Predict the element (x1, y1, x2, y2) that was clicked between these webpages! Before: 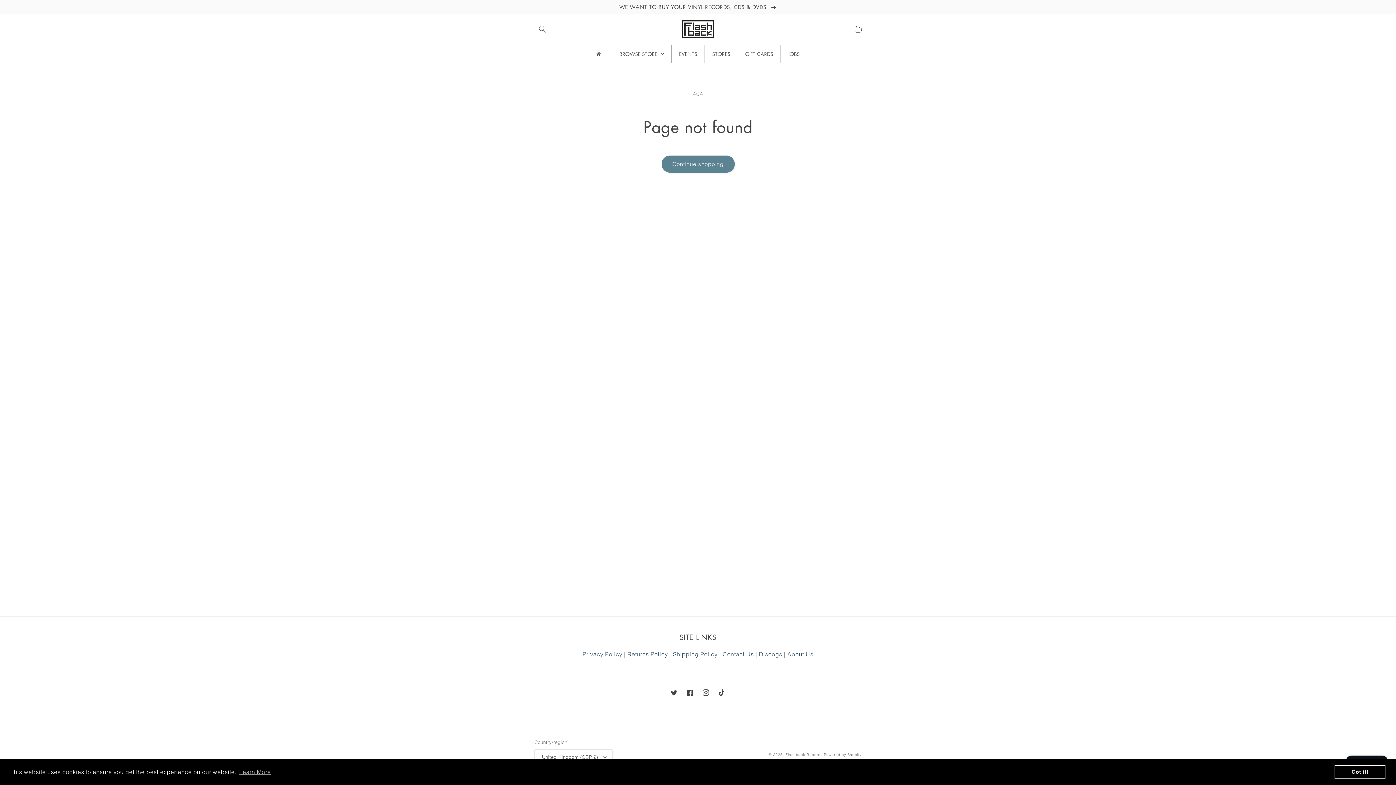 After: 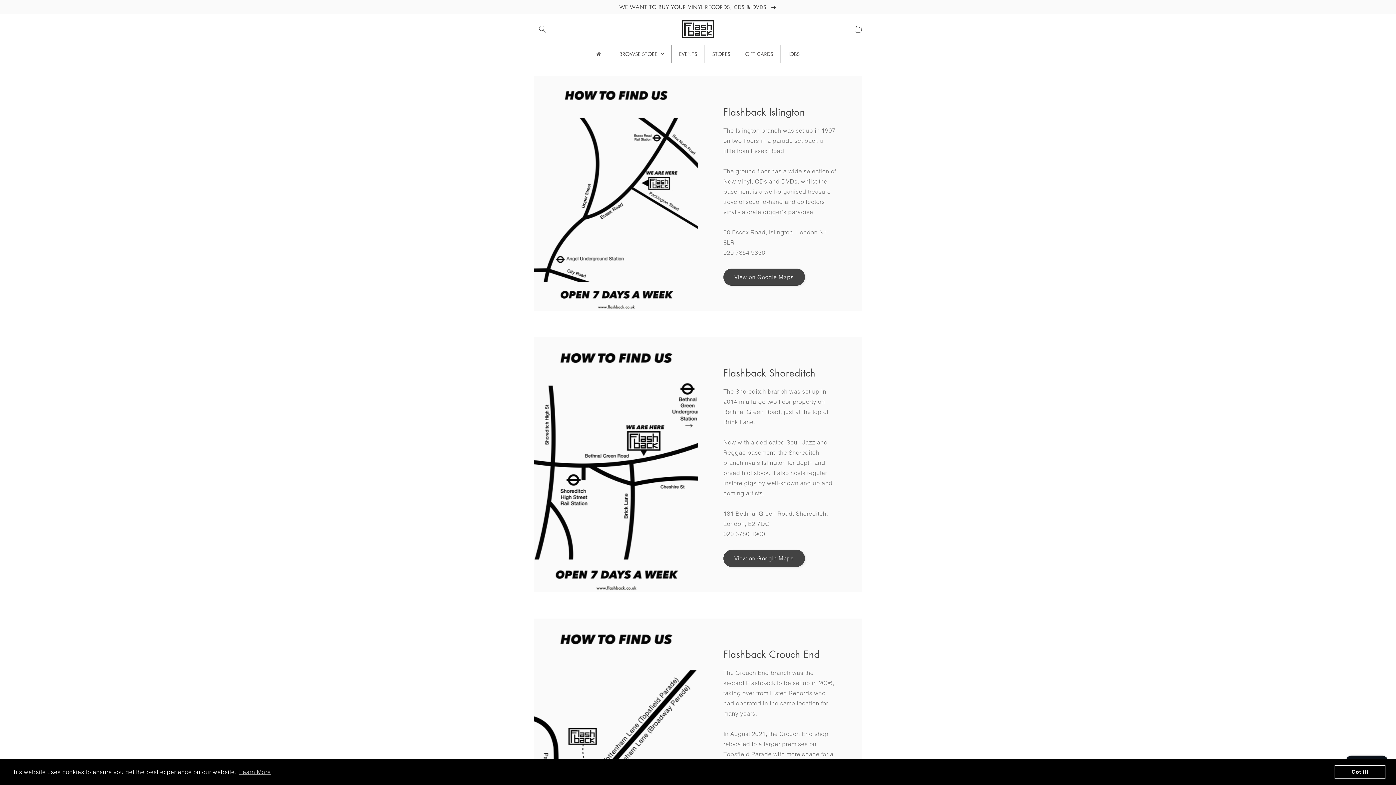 Action: label: STORES bbox: (705, 44, 737, 63)